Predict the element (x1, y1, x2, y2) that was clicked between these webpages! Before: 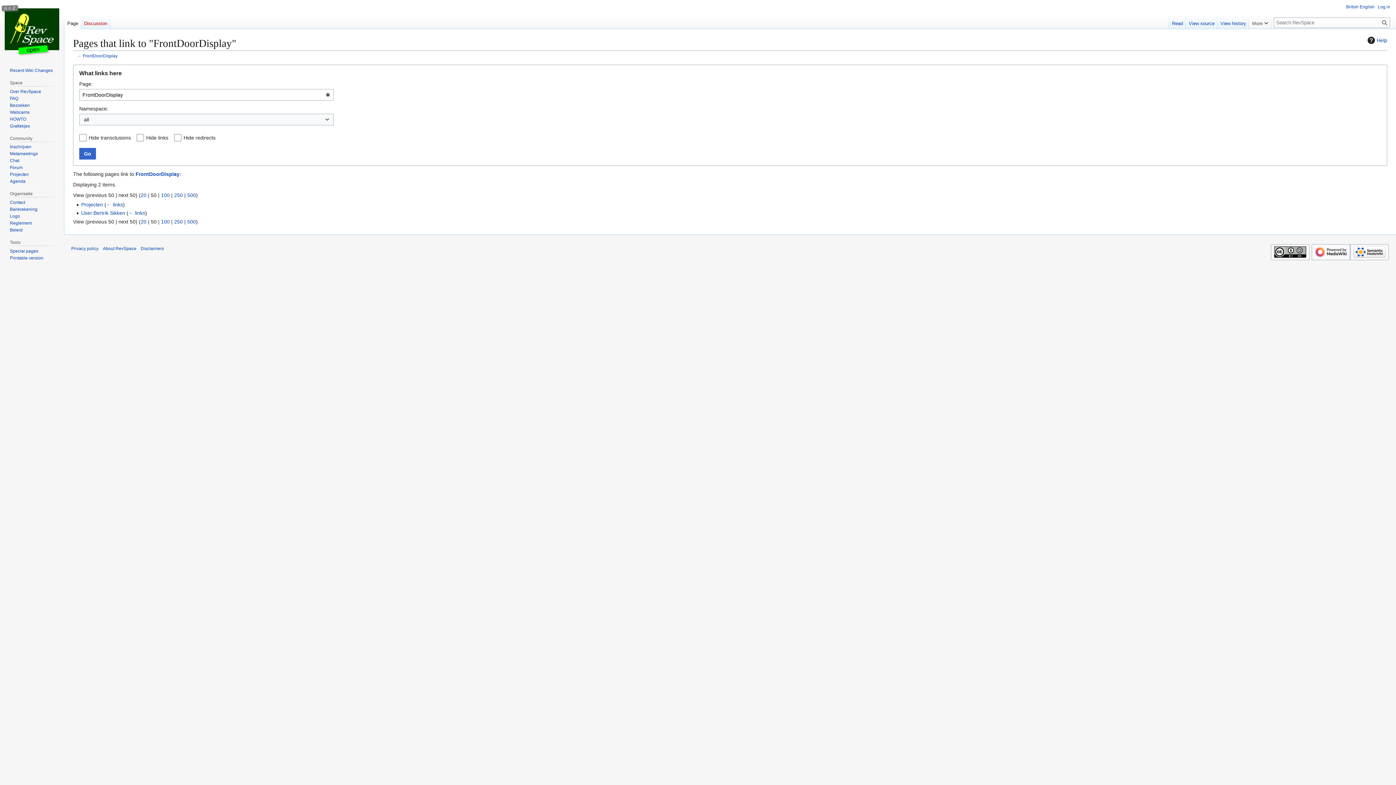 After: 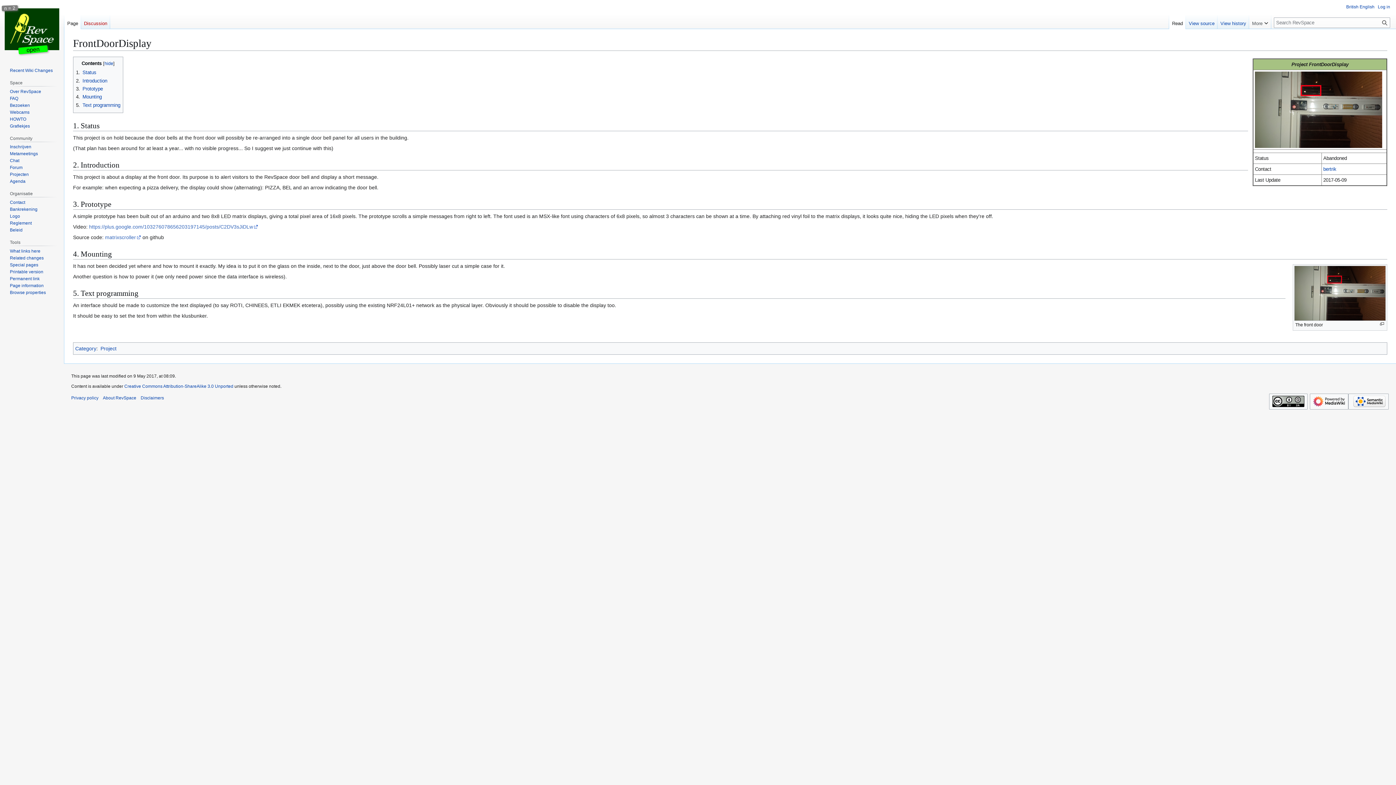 Action: bbox: (1169, 14, 1186, 29) label: Read